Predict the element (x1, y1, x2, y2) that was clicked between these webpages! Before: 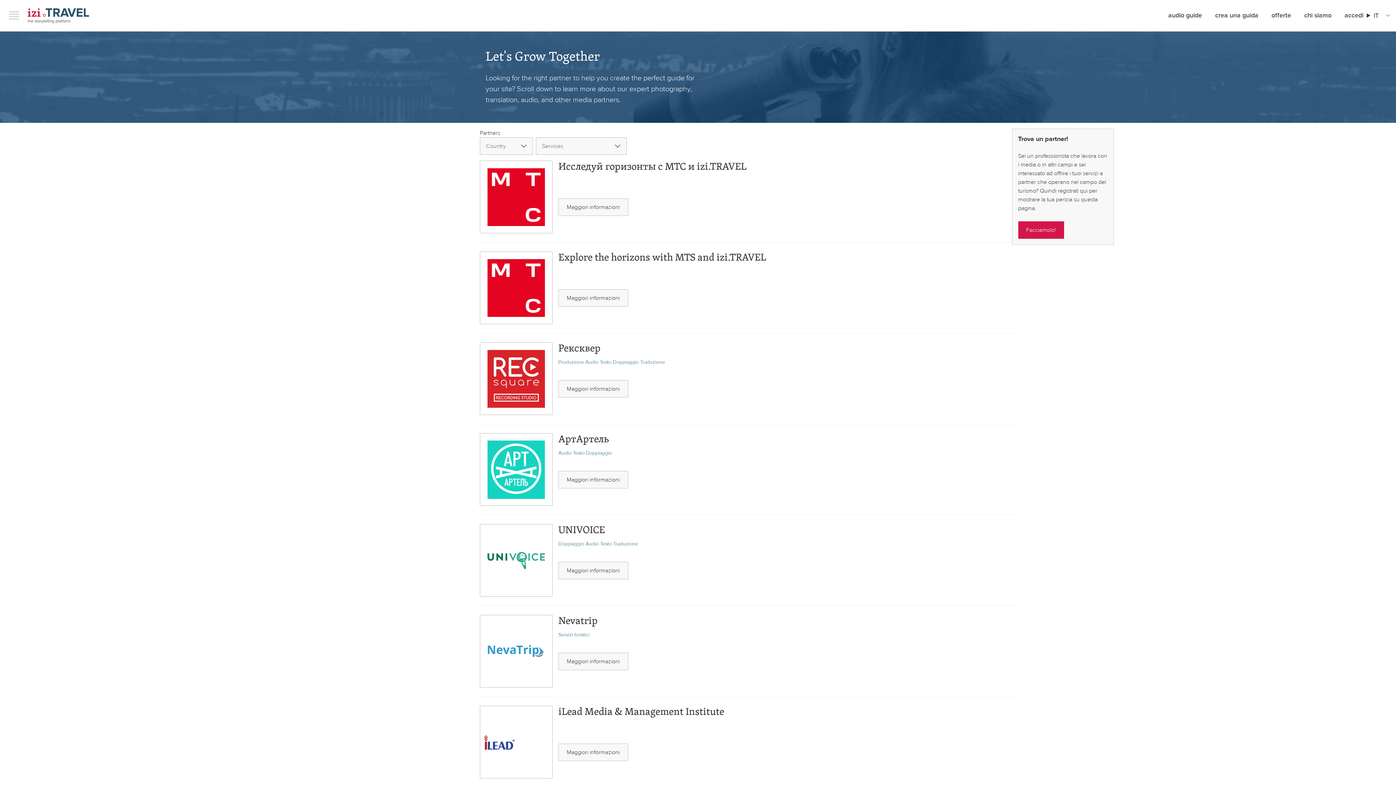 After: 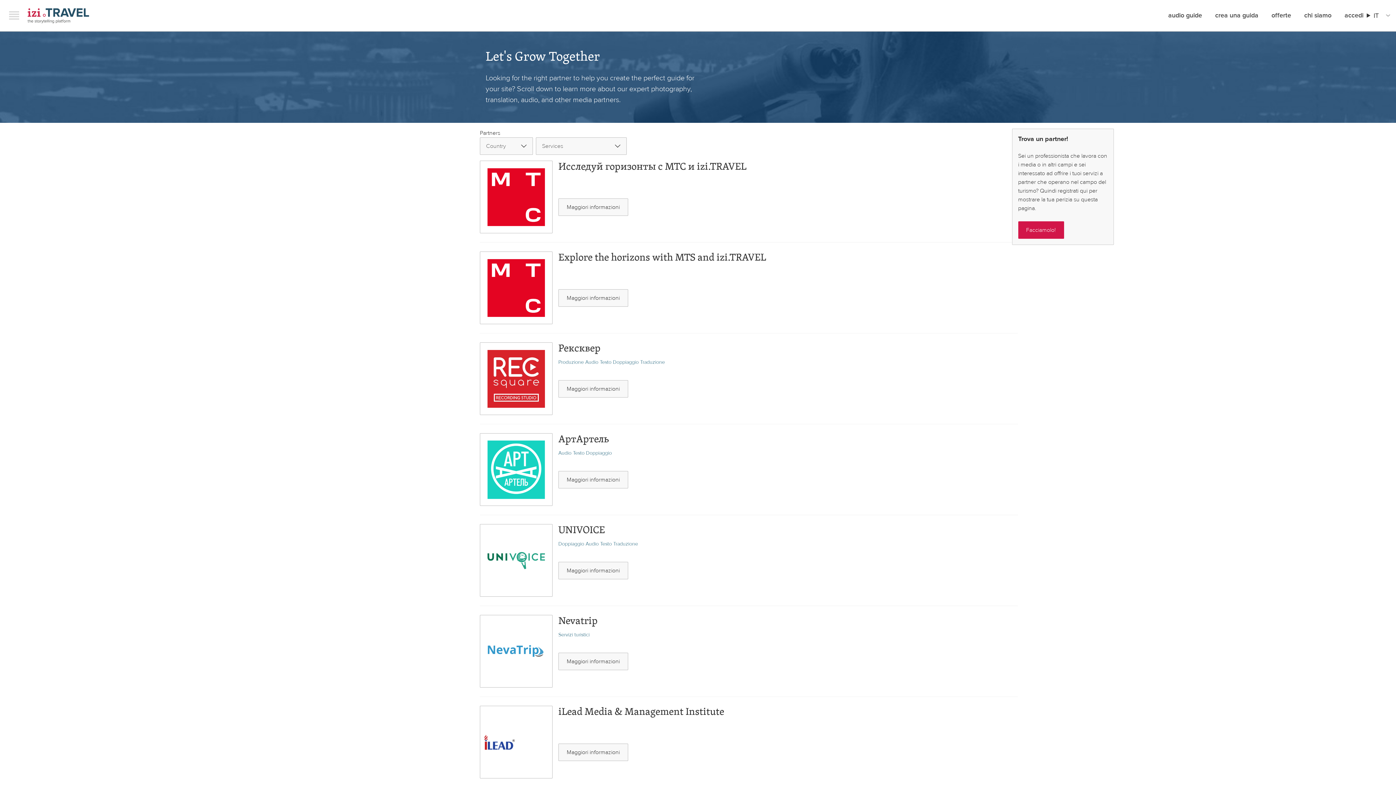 Action: label: Facciamolo! bbox: (1018, 221, 1064, 239)